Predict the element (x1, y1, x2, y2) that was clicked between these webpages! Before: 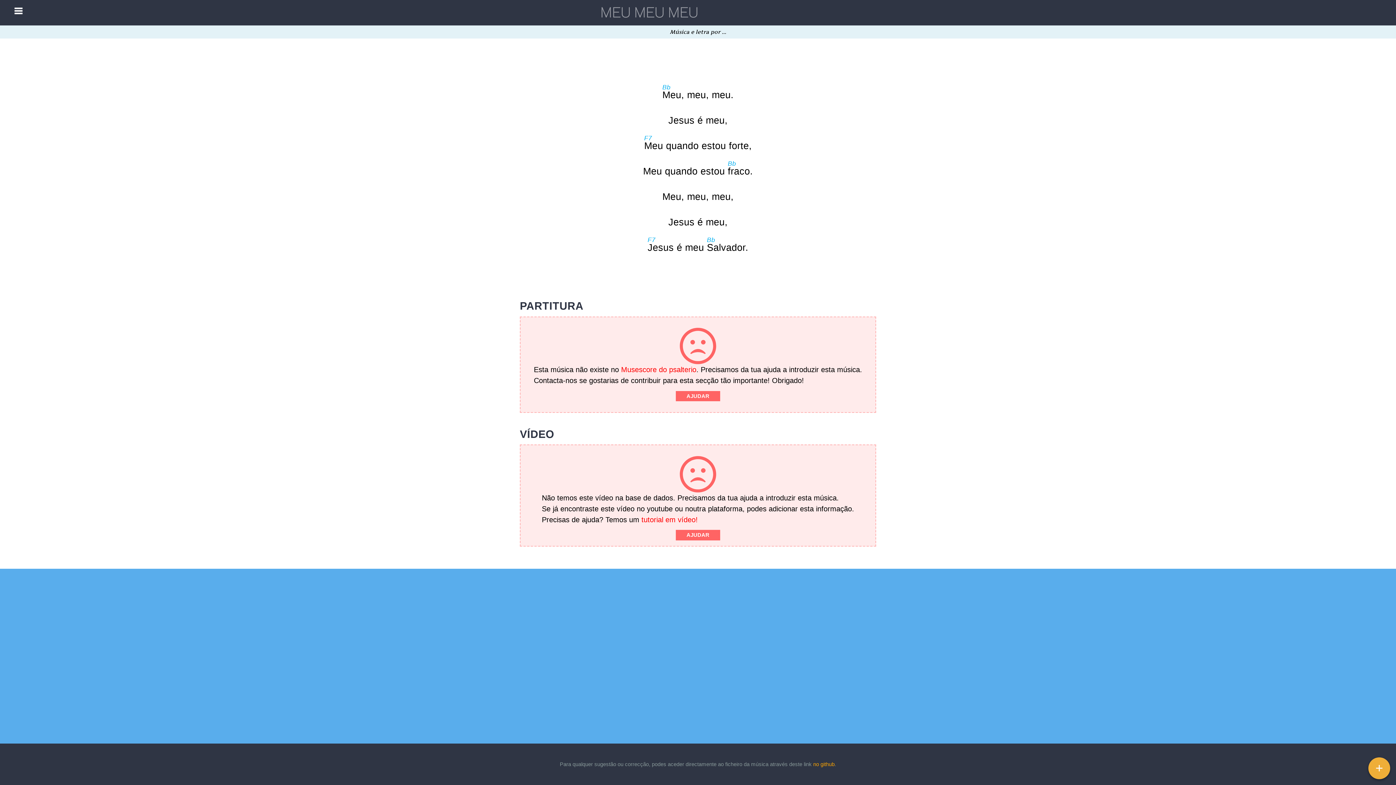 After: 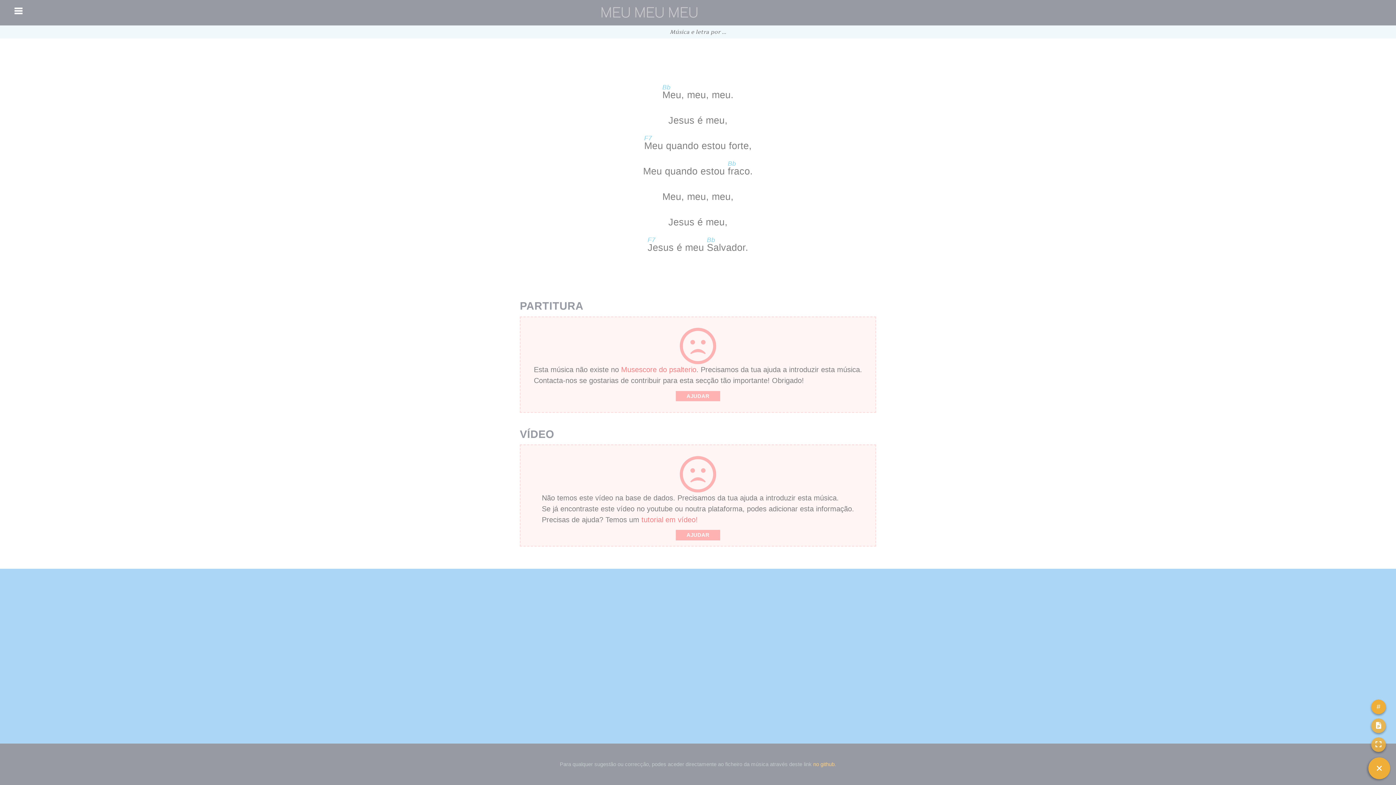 Action: label: + bbox: (1368, 757, 1390, 779)